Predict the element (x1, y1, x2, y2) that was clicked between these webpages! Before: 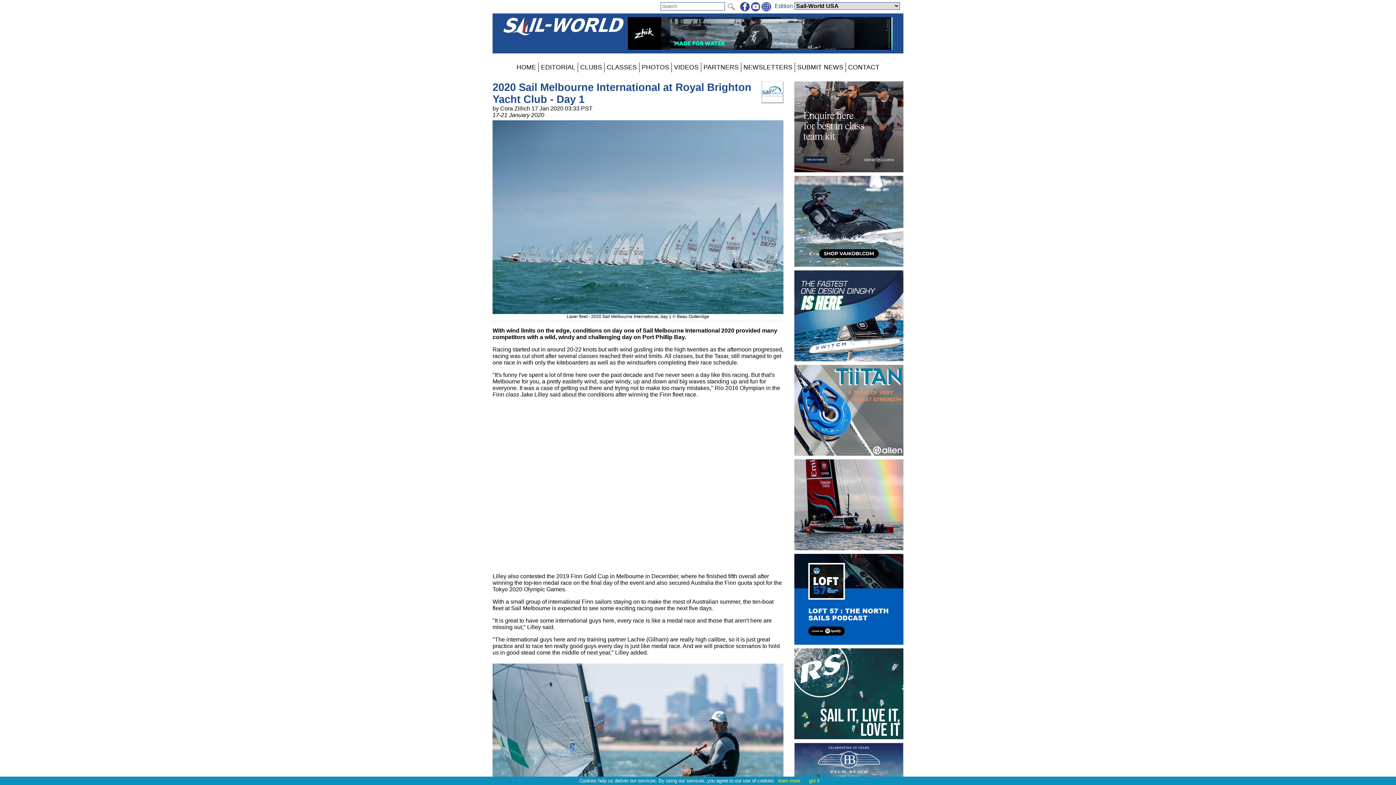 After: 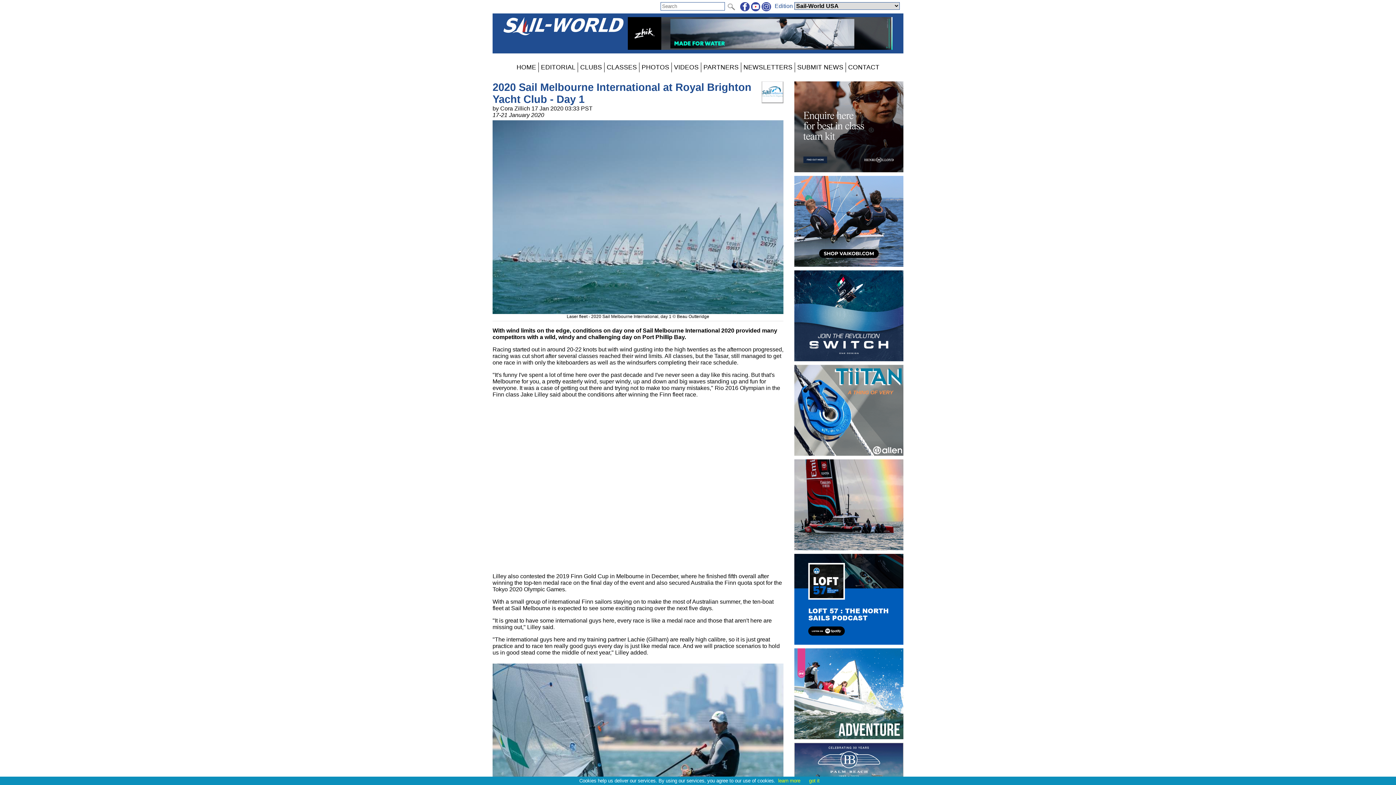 Action: bbox: (751, 4, 760, 9)